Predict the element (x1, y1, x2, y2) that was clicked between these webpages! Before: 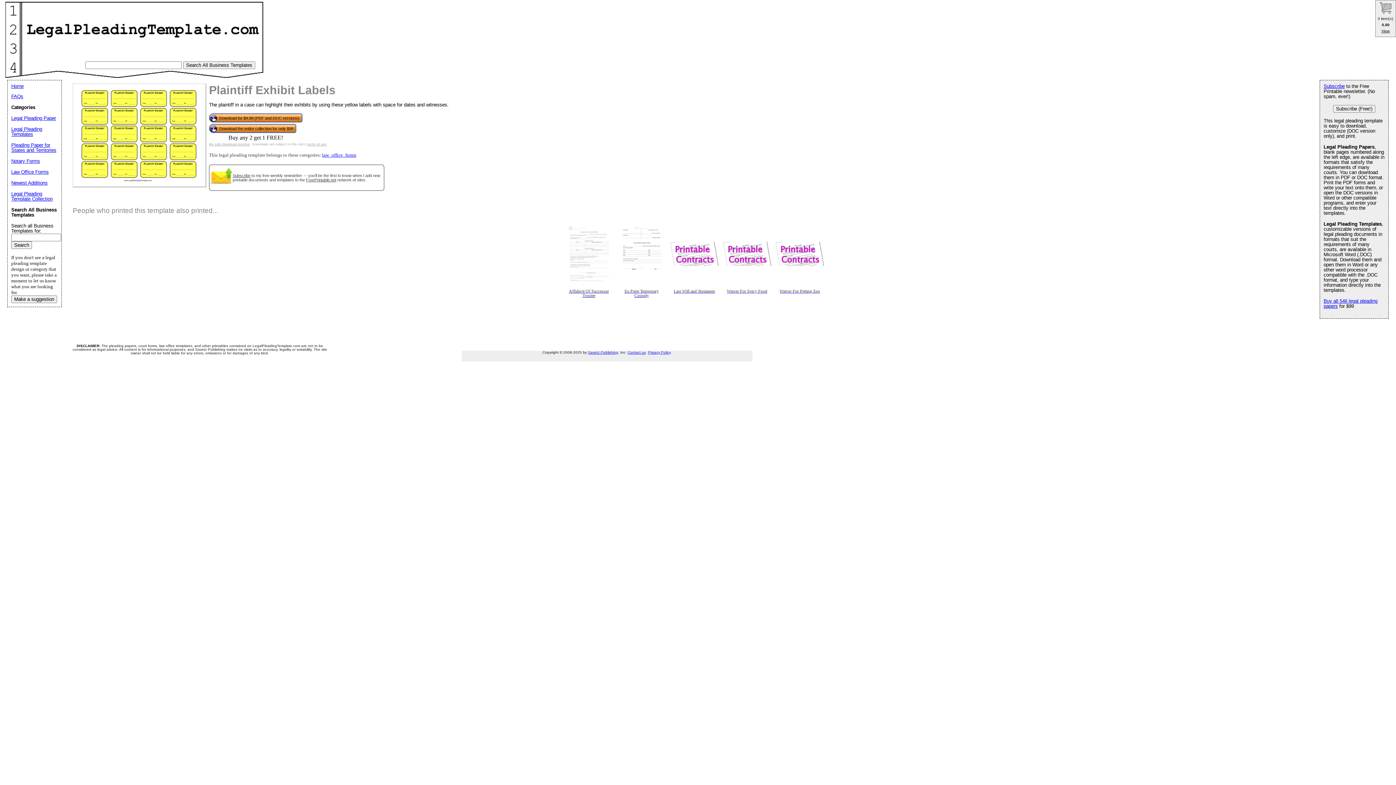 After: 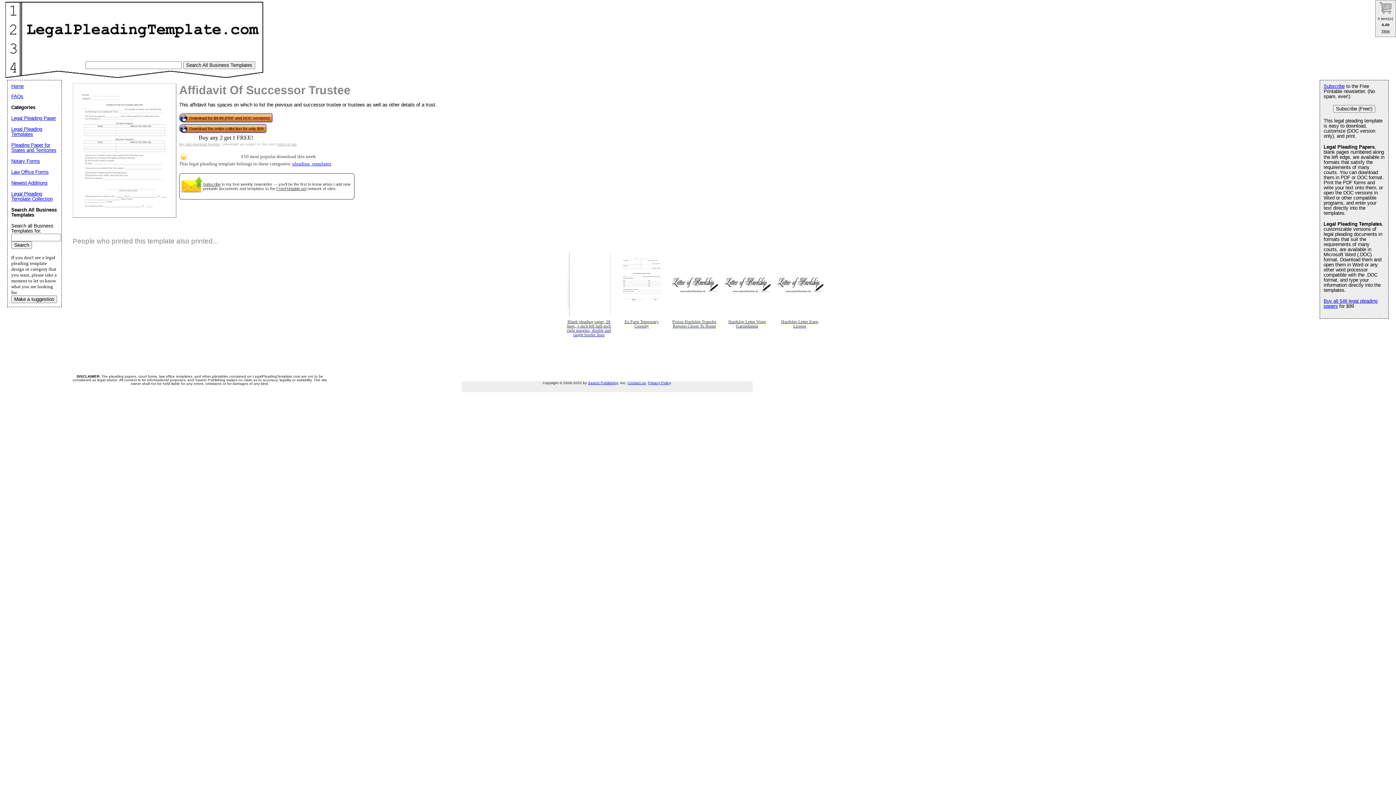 Action: label: Affidavit Of Successor Trustee bbox: (564, 222, 613, 307)